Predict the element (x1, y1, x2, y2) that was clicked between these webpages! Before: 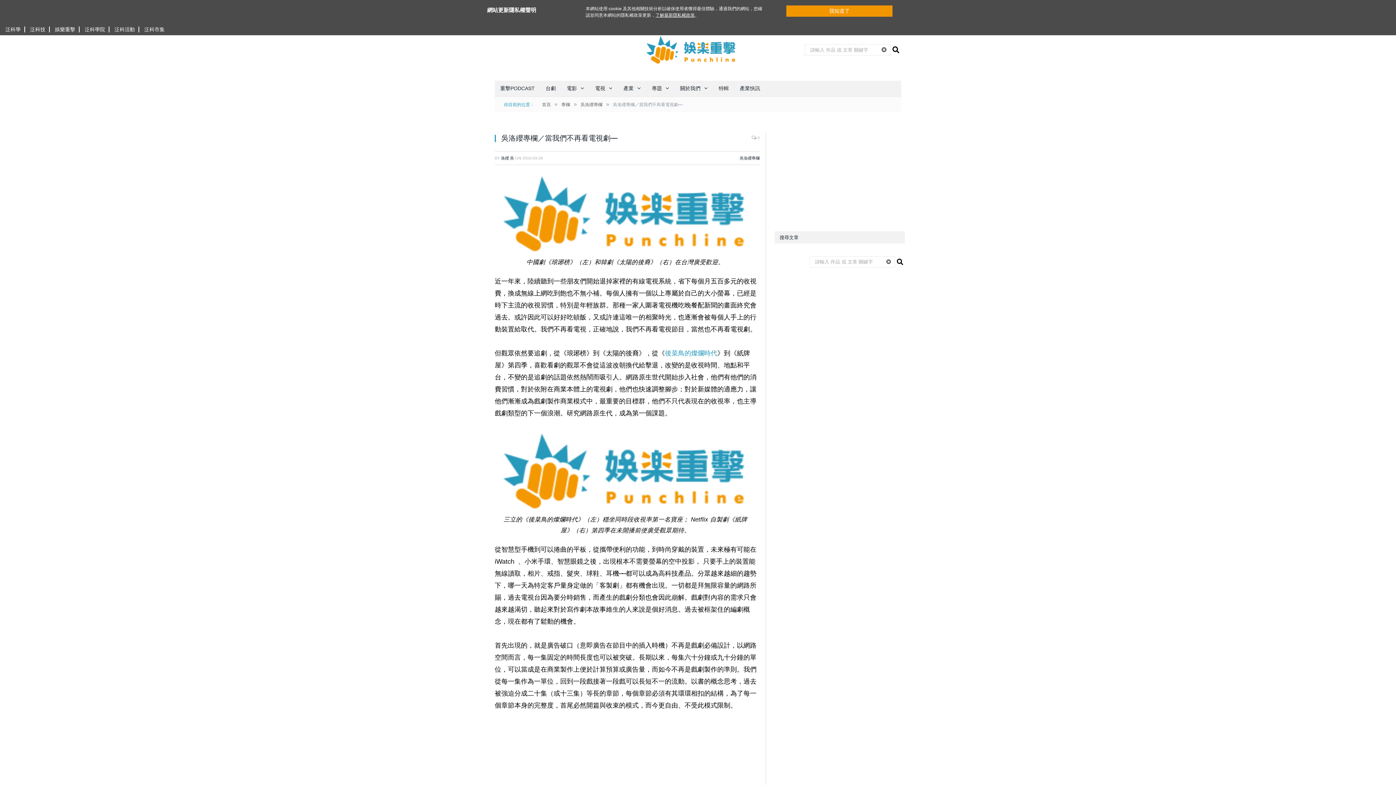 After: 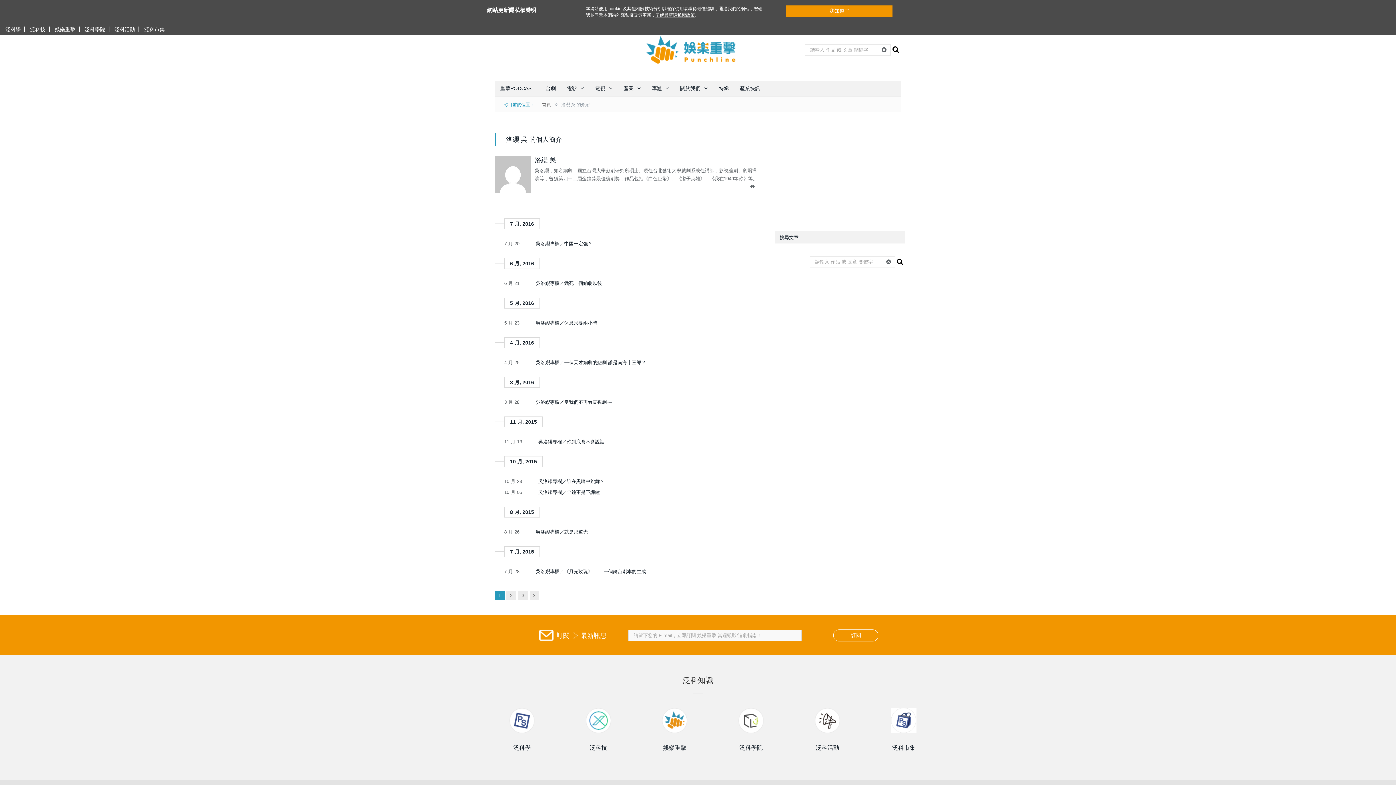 Action: label: 洛纓 吳 bbox: (501, 156, 514, 160)